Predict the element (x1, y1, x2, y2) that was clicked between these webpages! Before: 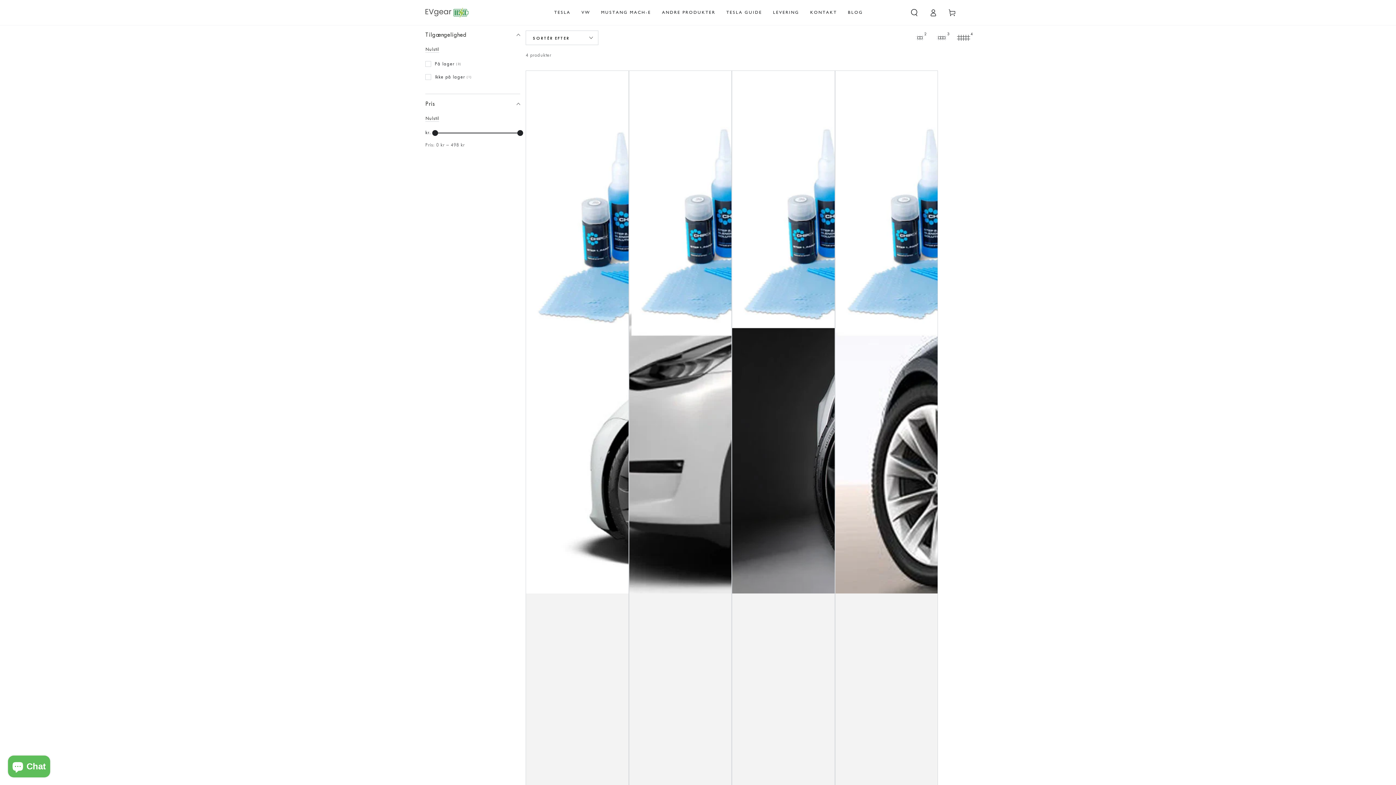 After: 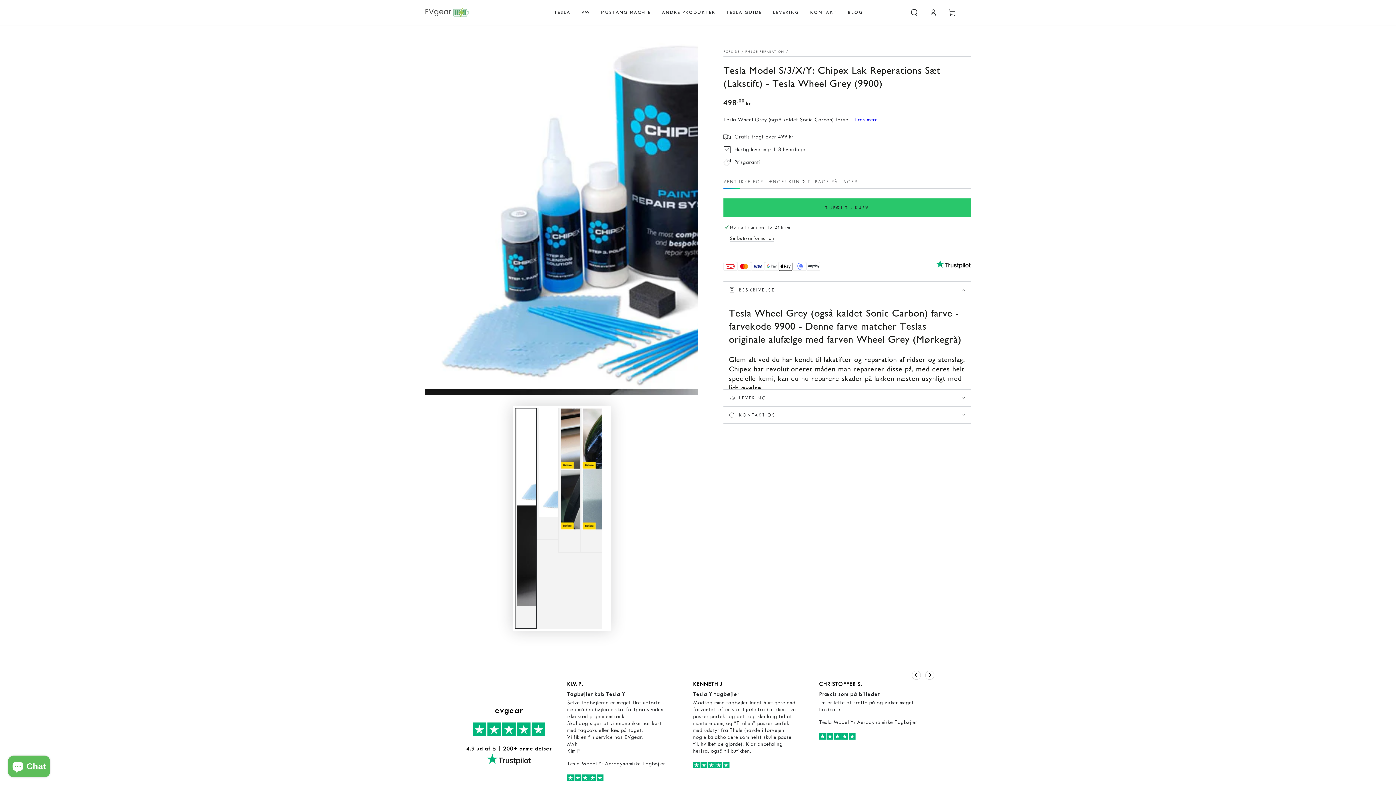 Action: bbox: (732, 70, 834, 1016)